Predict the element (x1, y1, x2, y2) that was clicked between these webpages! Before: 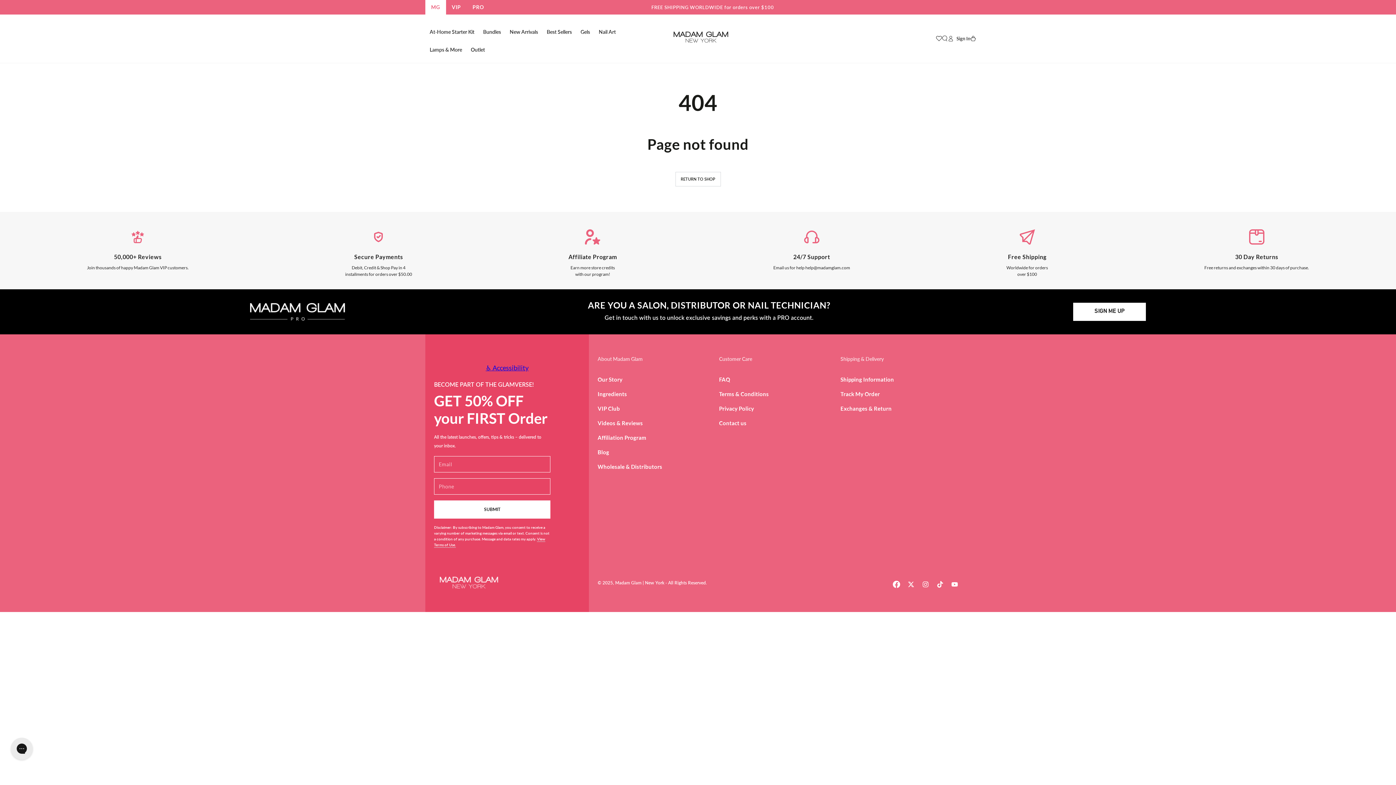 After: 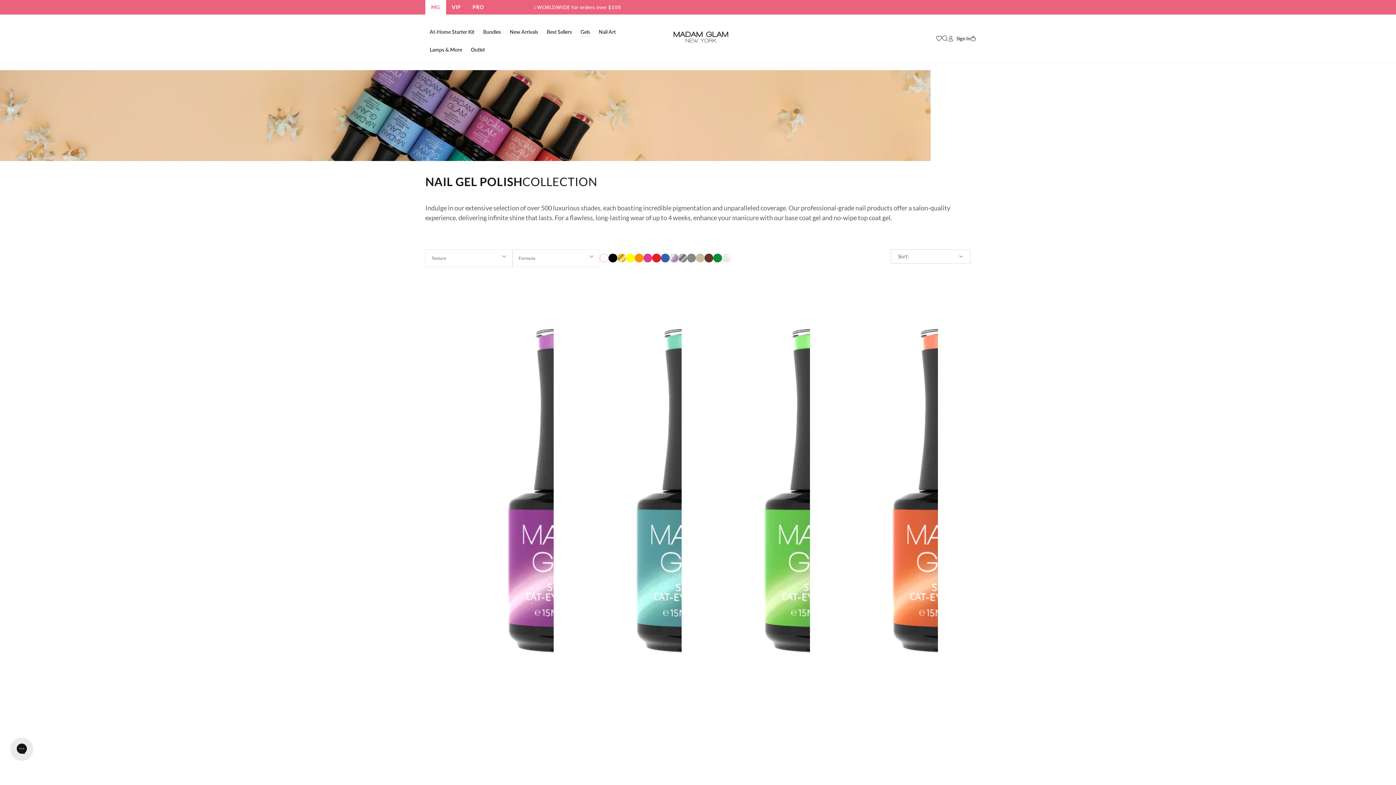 Action: label: Gels bbox: (576, 22, 594, 40)